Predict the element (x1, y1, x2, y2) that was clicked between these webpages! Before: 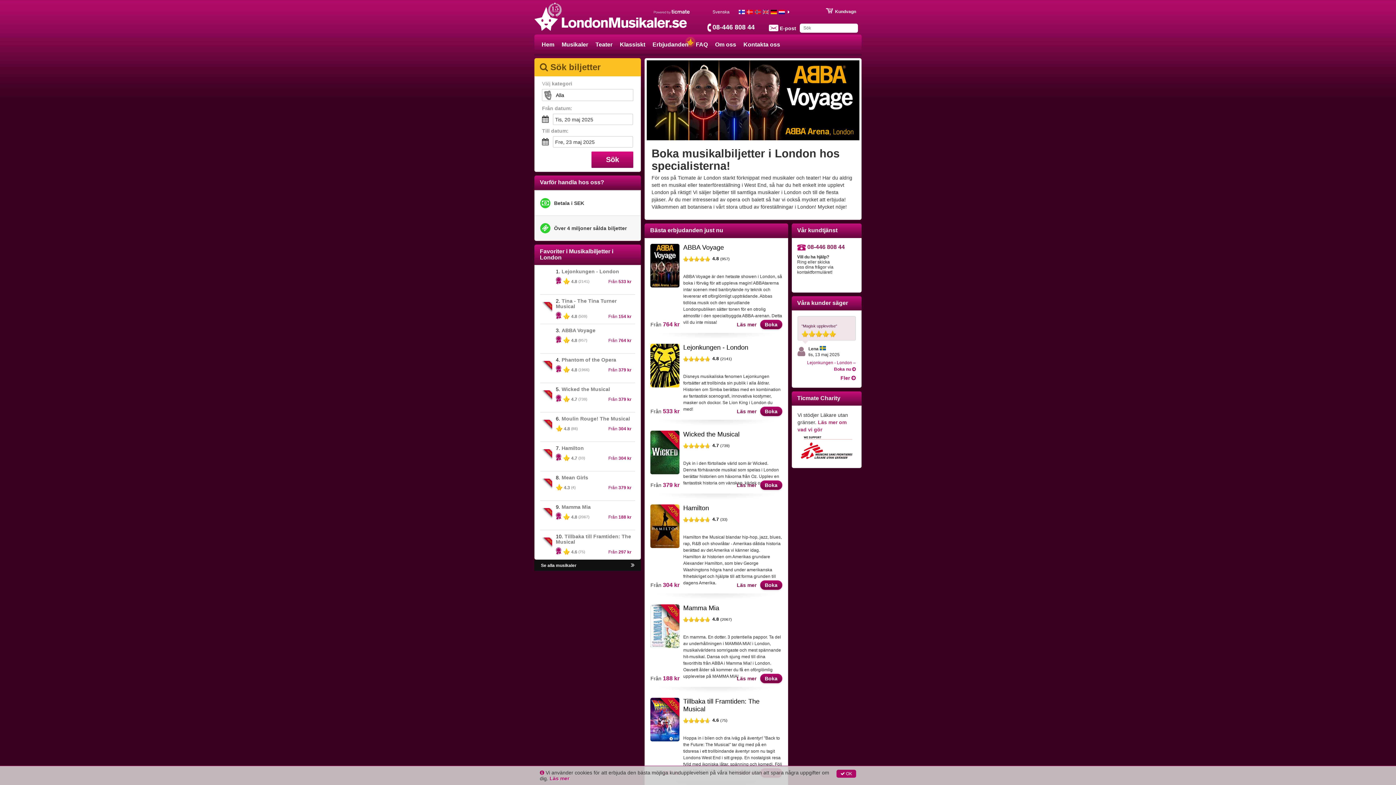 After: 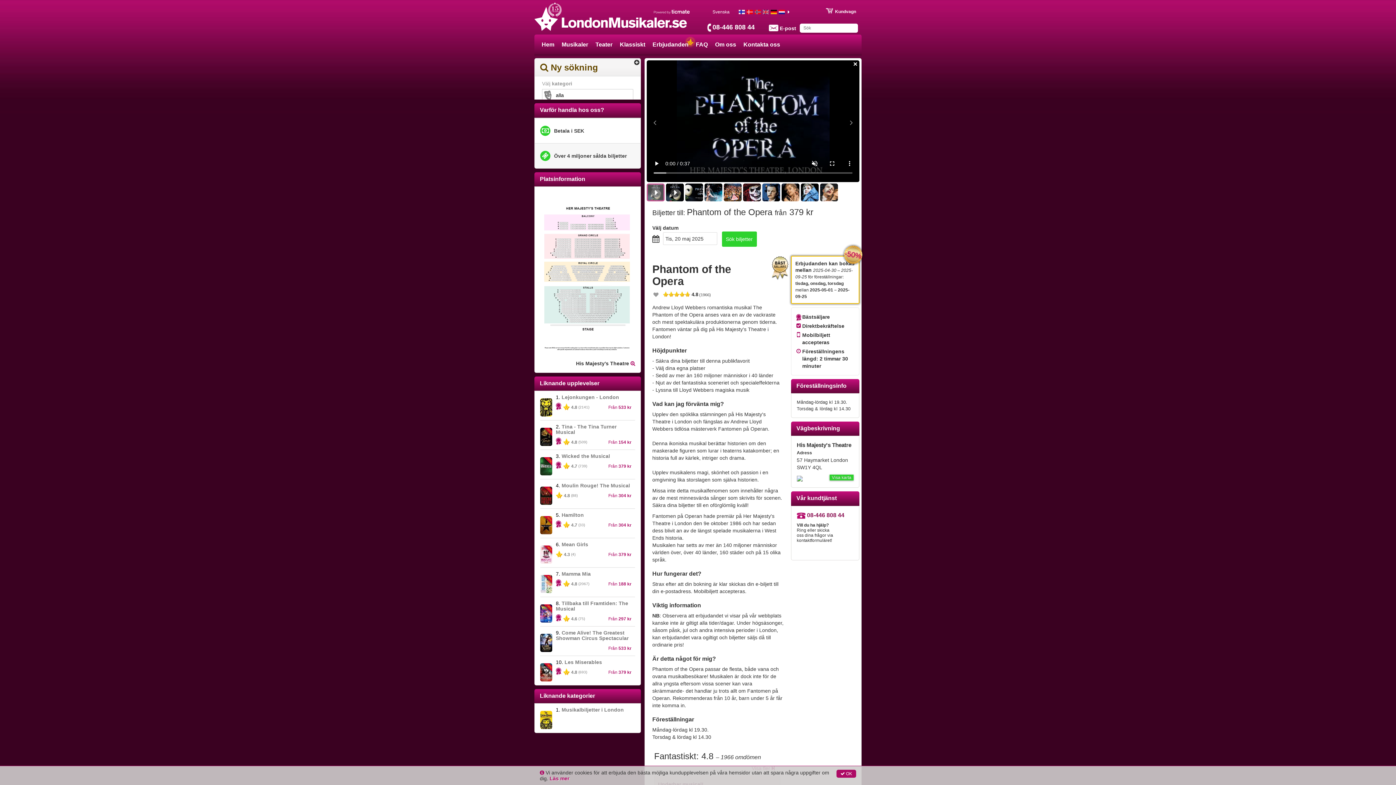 Action: label: -50%
4. Phantom of the Opera
4.8
 
(1966)

Från 379 kr bbox: (540, 357, 635, 382)